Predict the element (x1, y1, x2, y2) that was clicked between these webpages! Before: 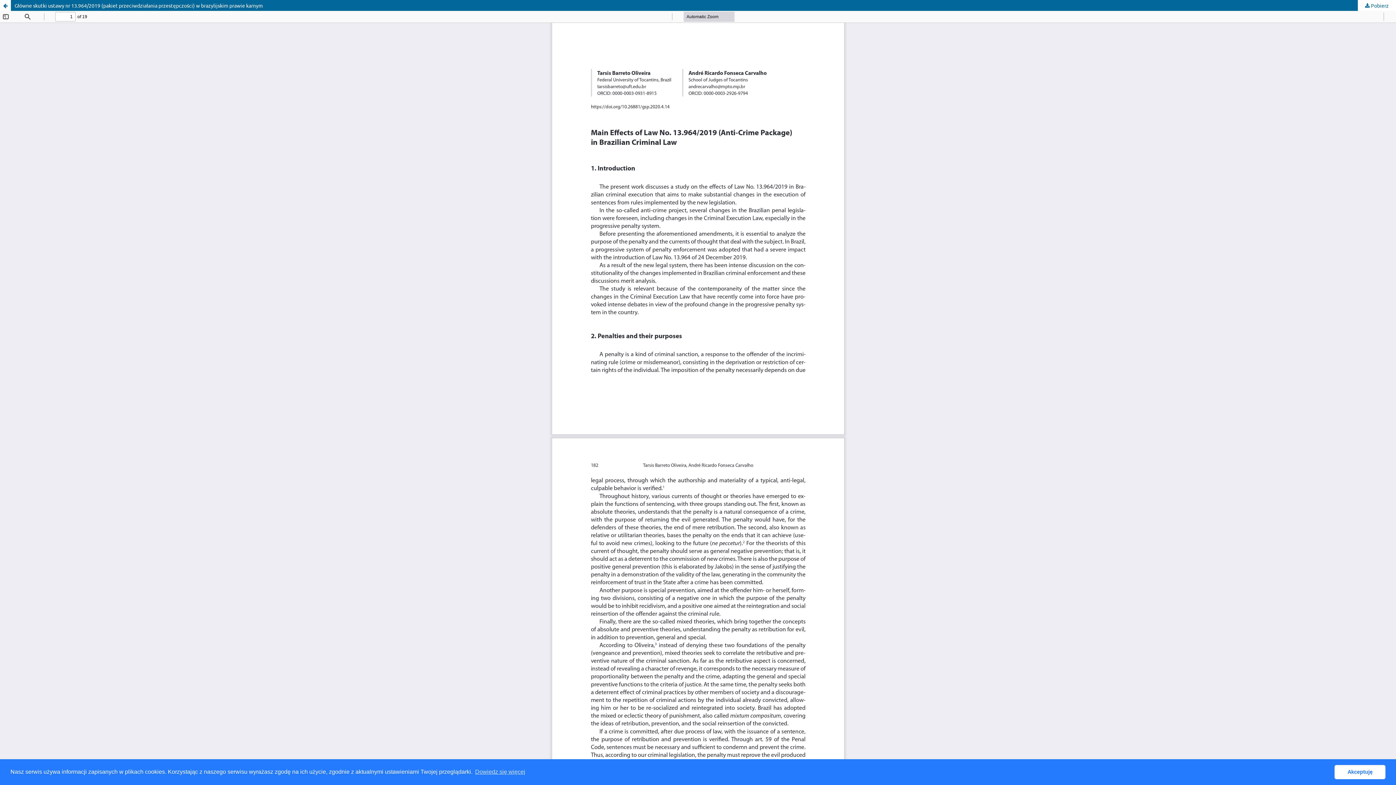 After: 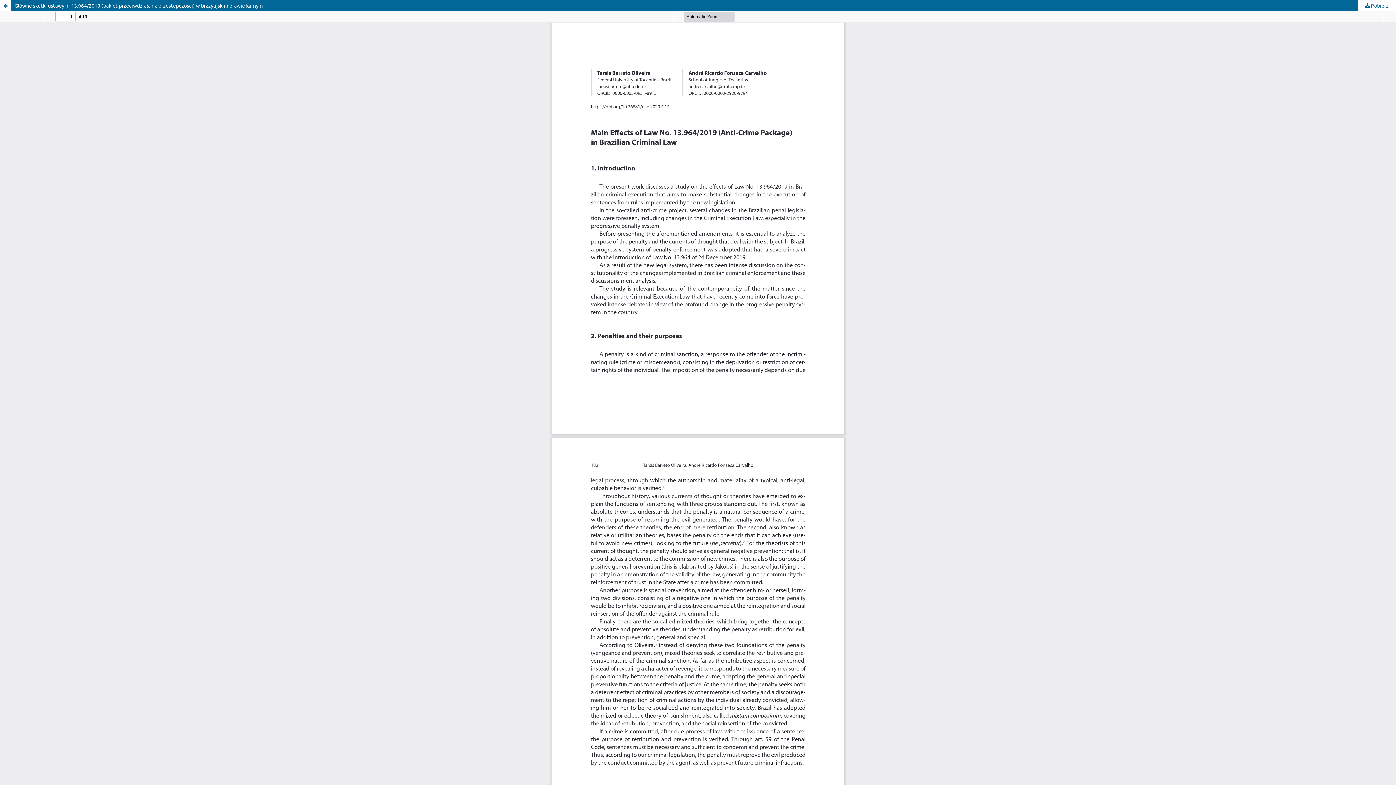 Action: label: dismiss cookie message bbox: (1334, 765, 1385, 779)